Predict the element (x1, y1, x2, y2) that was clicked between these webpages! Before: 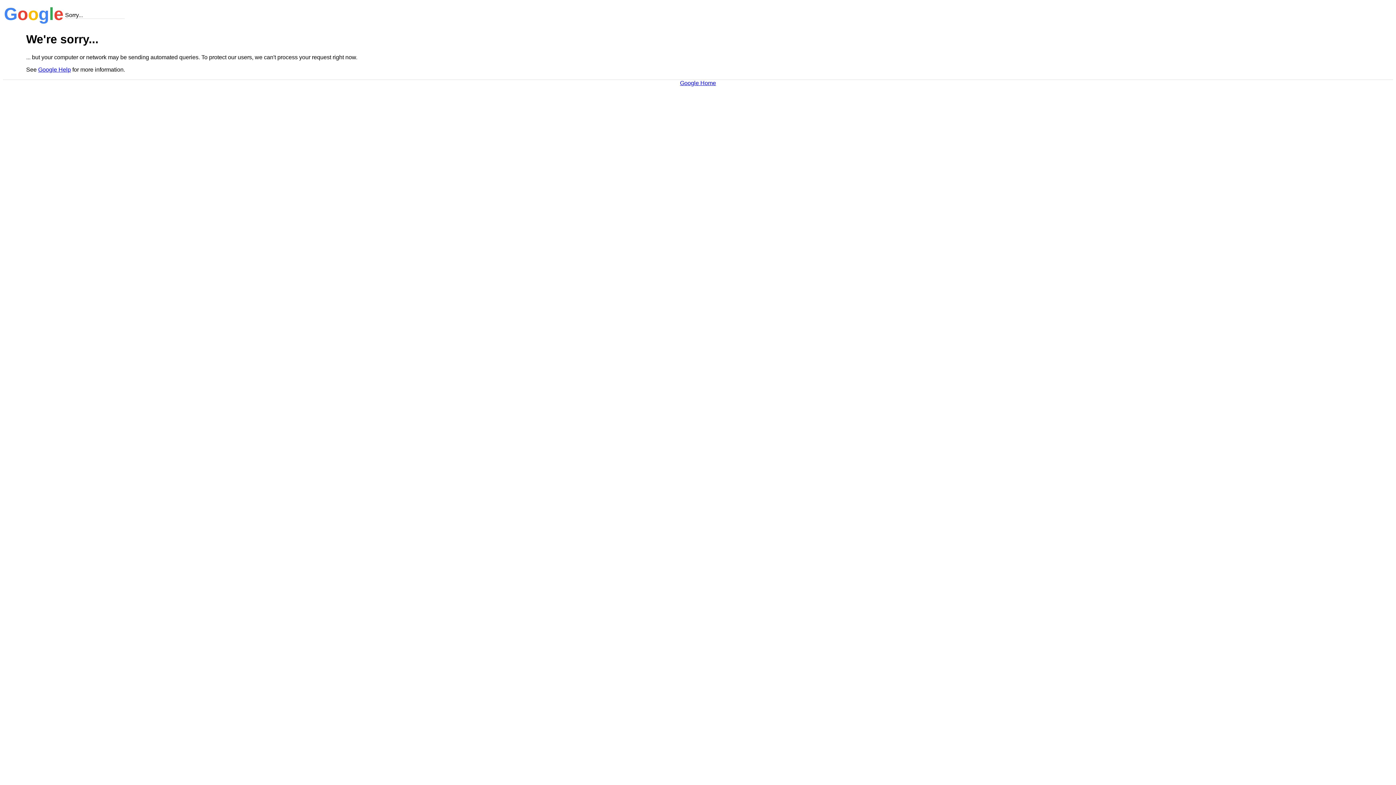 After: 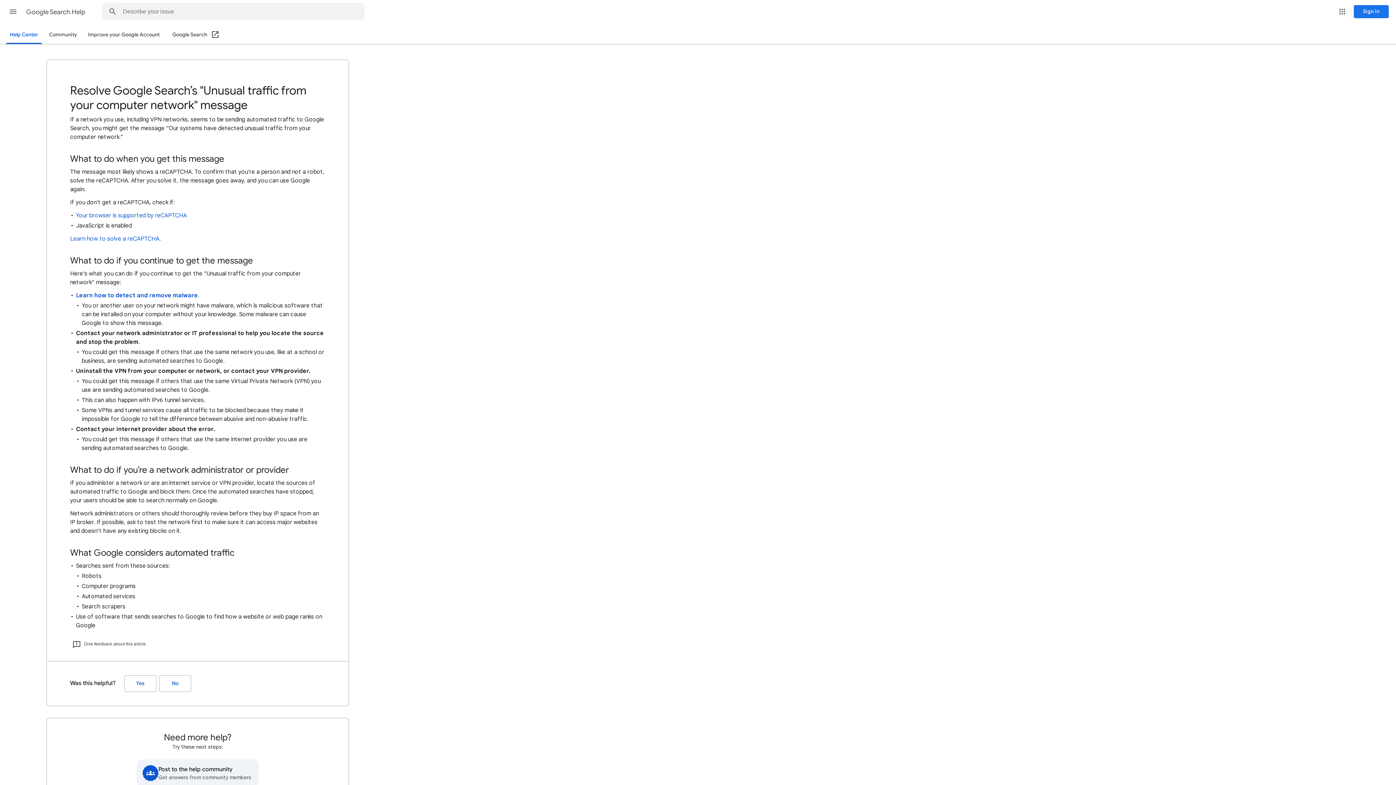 Action: bbox: (38, 66, 70, 72) label: Google Help